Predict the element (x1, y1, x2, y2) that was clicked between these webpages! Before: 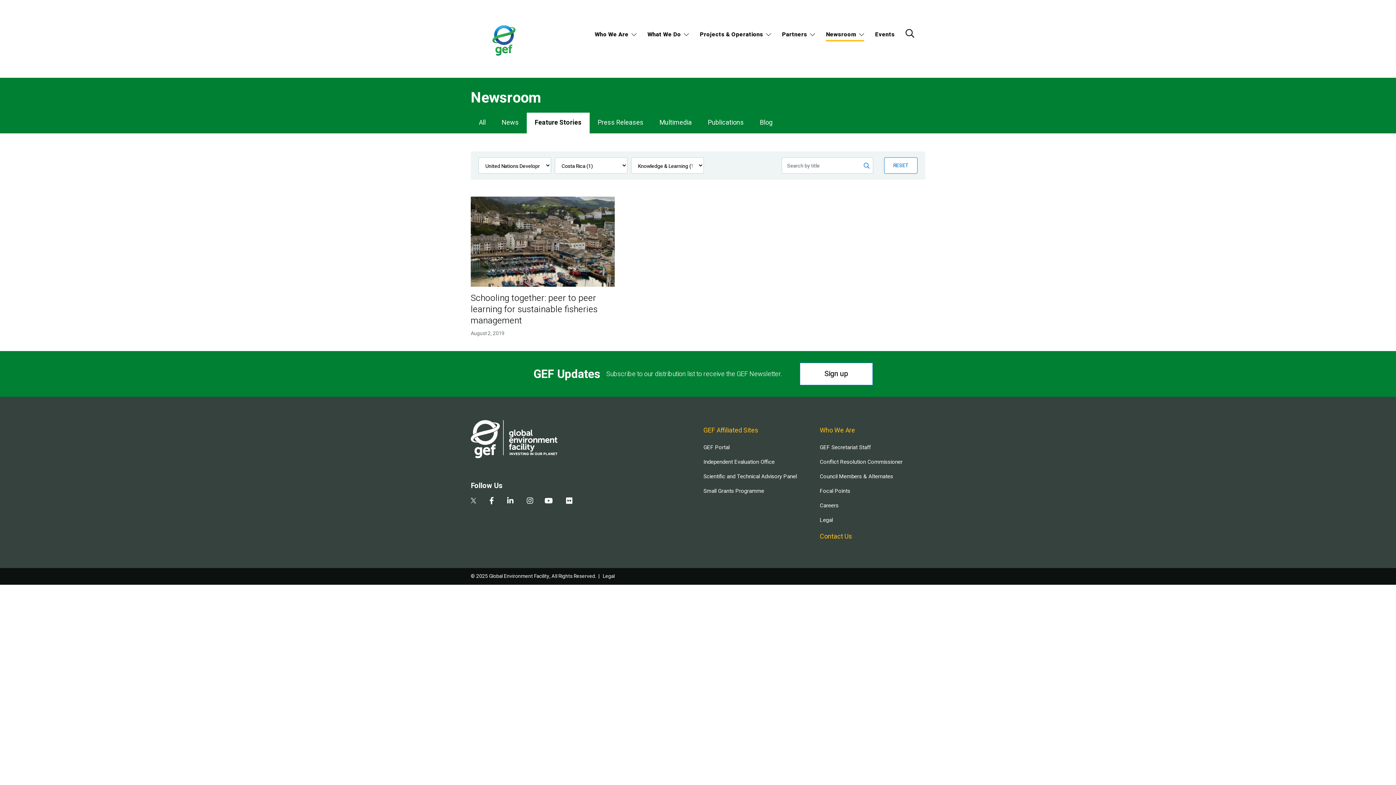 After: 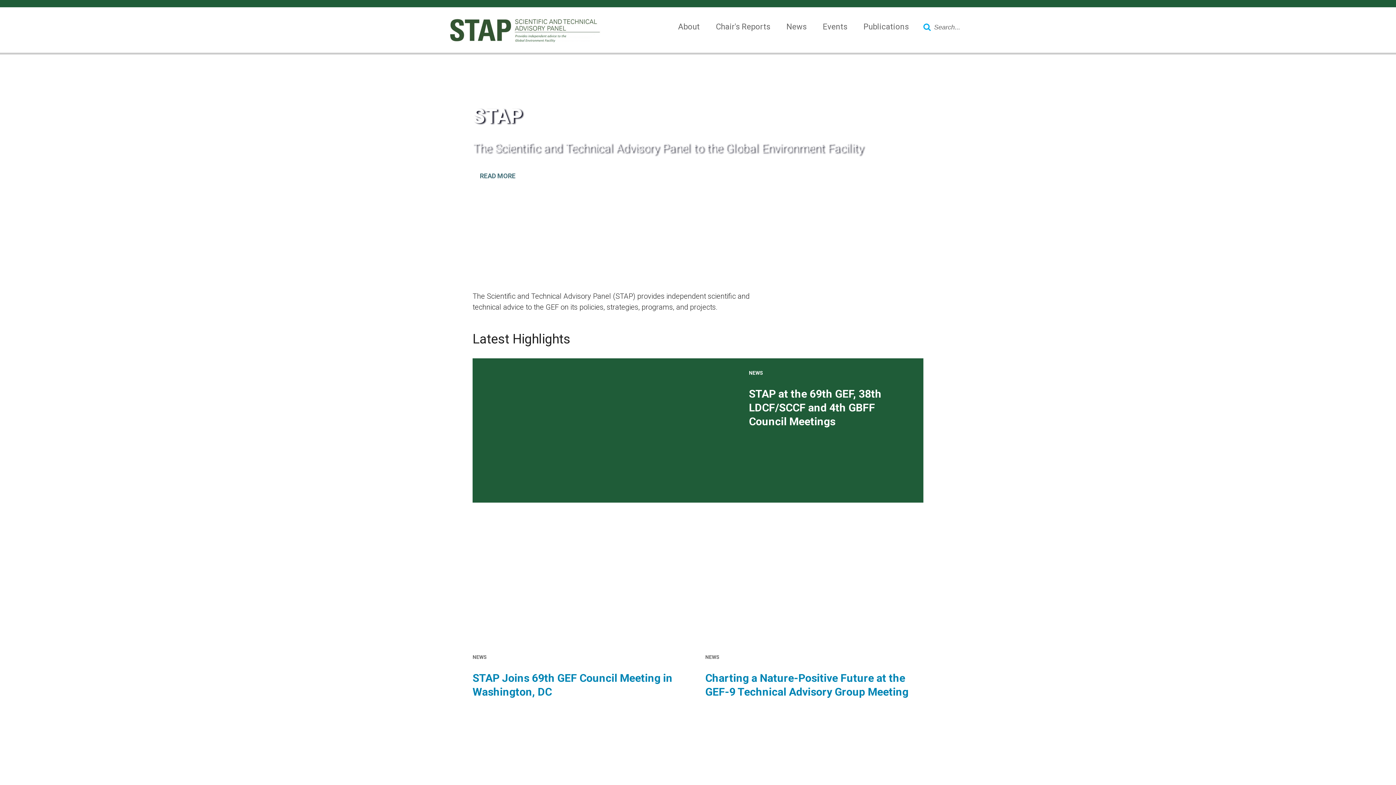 Action: label: Scientific and Technical Advisory Panel bbox: (703, 472, 809, 481)